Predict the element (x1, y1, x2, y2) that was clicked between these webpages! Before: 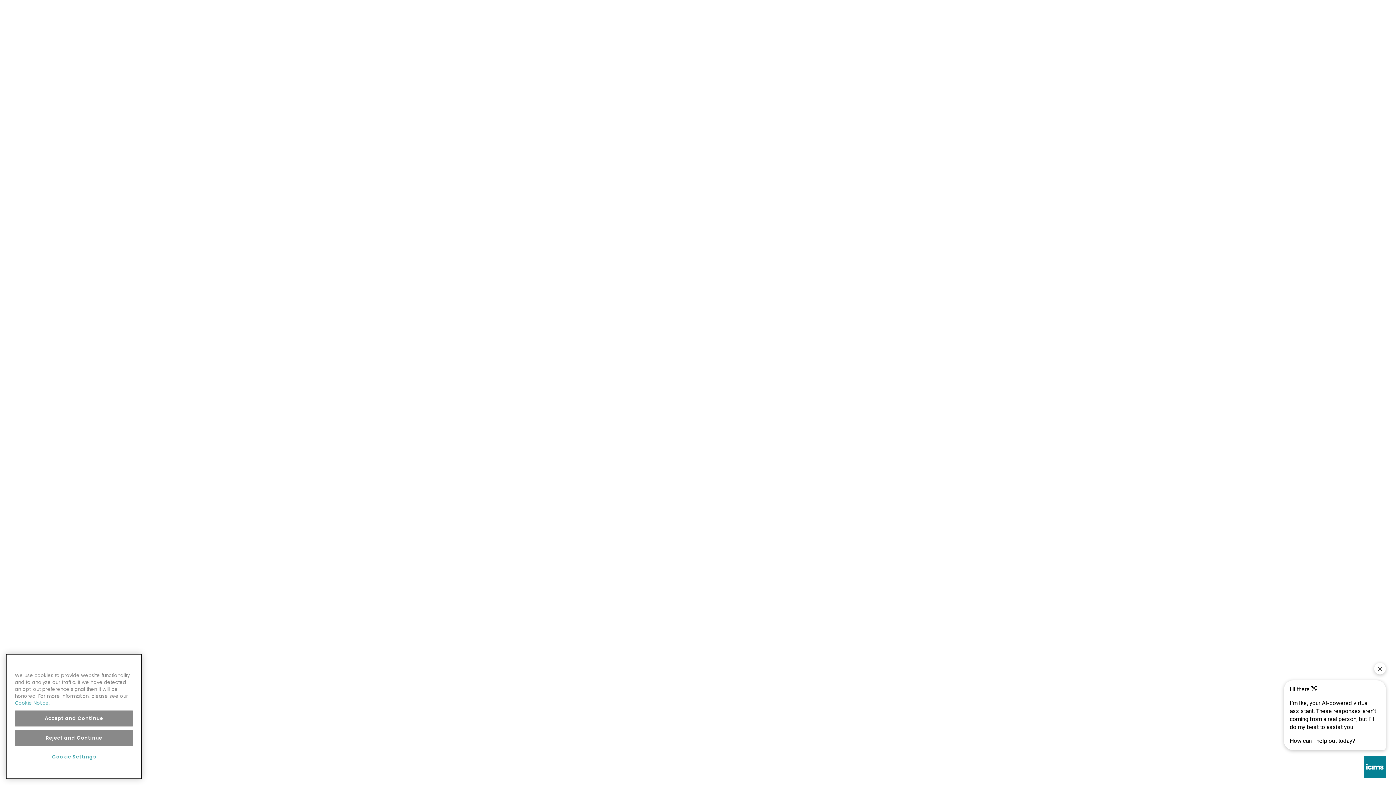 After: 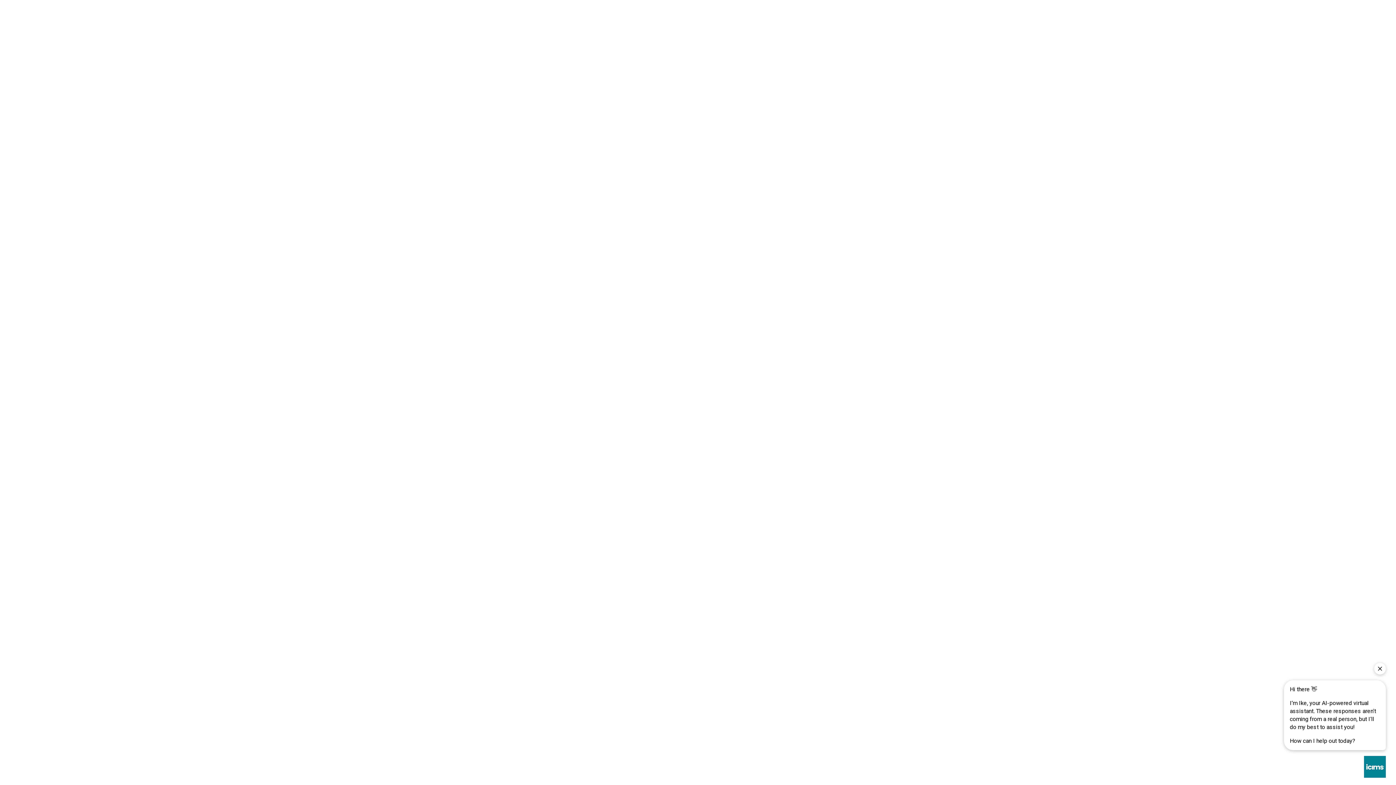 Action: bbox: (14, 711, 133, 727) label: Accept and Continue